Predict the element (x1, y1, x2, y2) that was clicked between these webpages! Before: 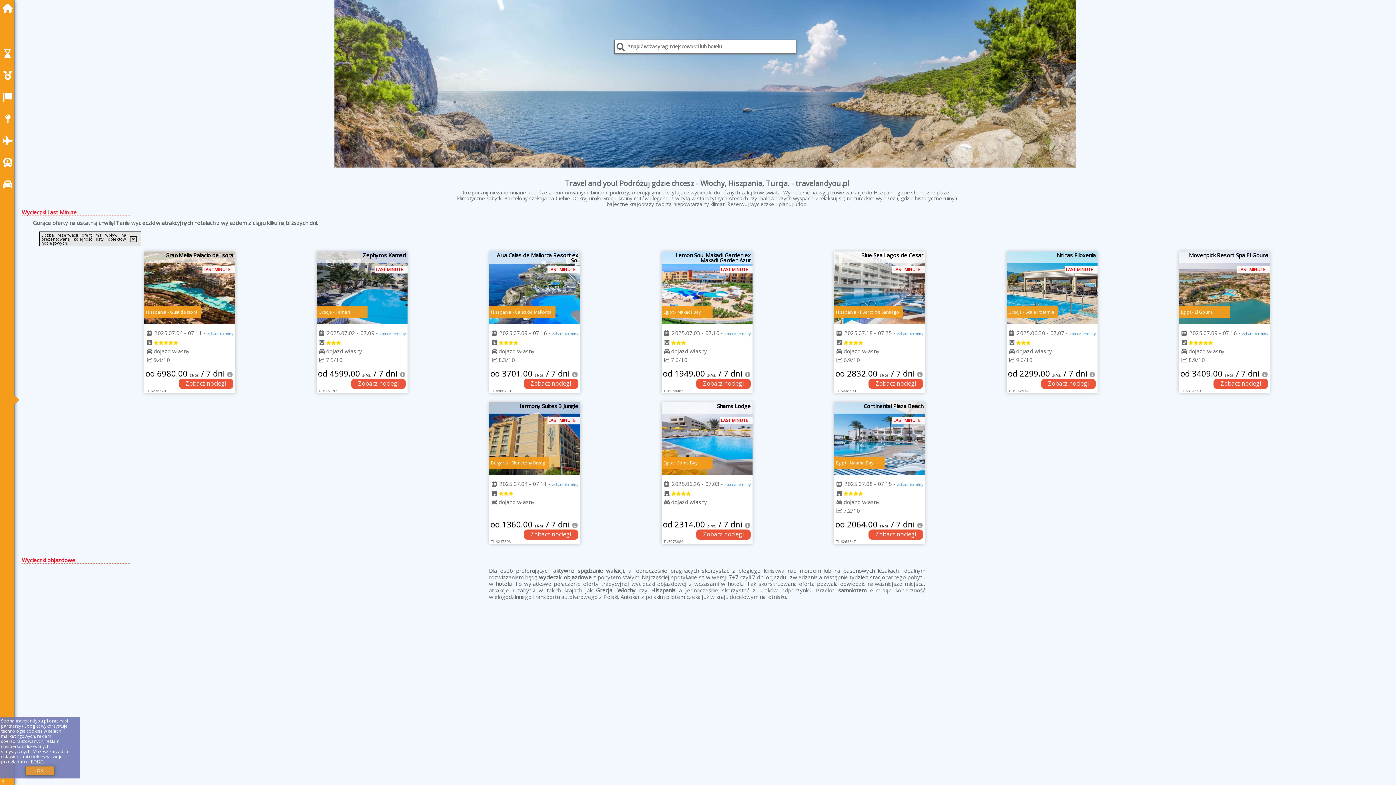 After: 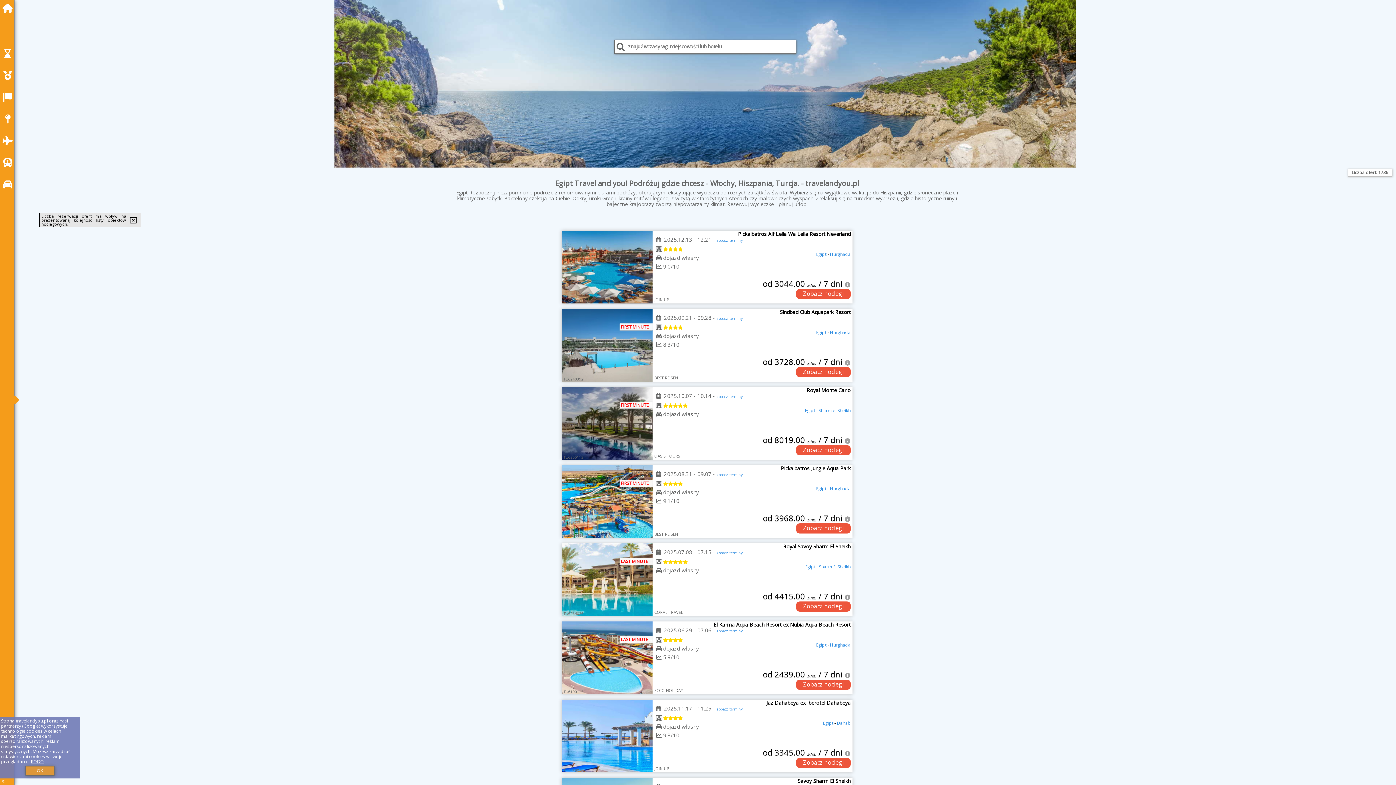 Action: label: Egipt bbox: (1181, 309, 1191, 315)